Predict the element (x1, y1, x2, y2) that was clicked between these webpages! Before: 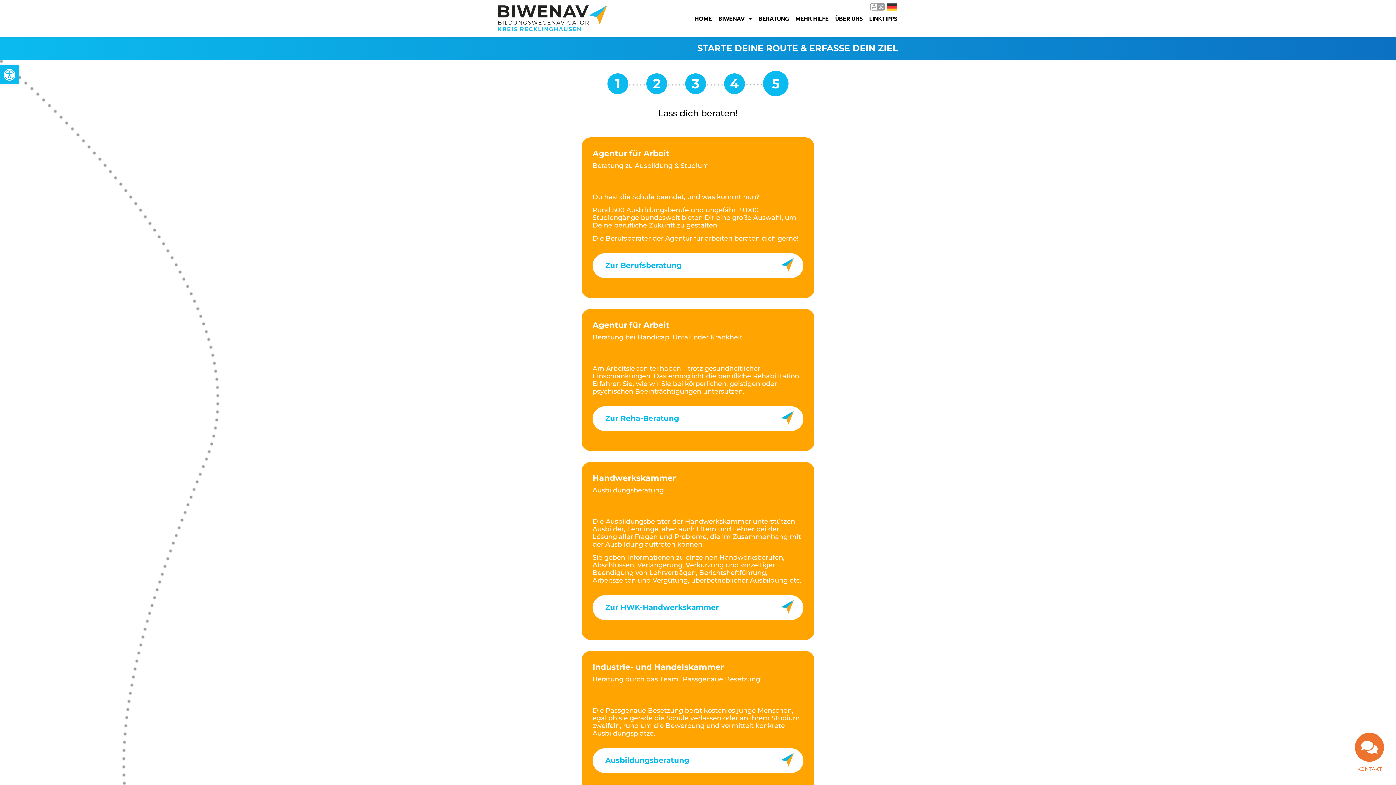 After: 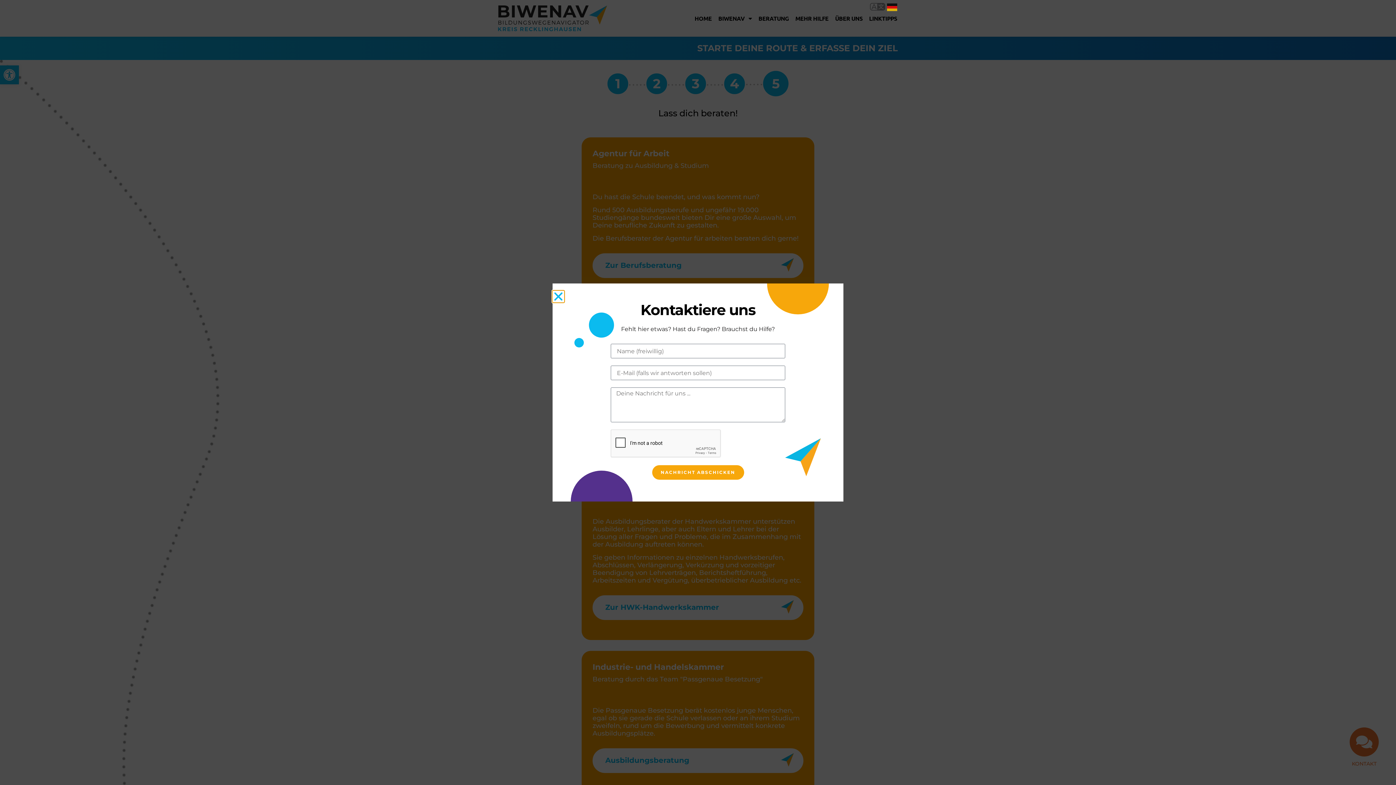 Action: bbox: (1357, 766, 1382, 772) label: KONTAKT